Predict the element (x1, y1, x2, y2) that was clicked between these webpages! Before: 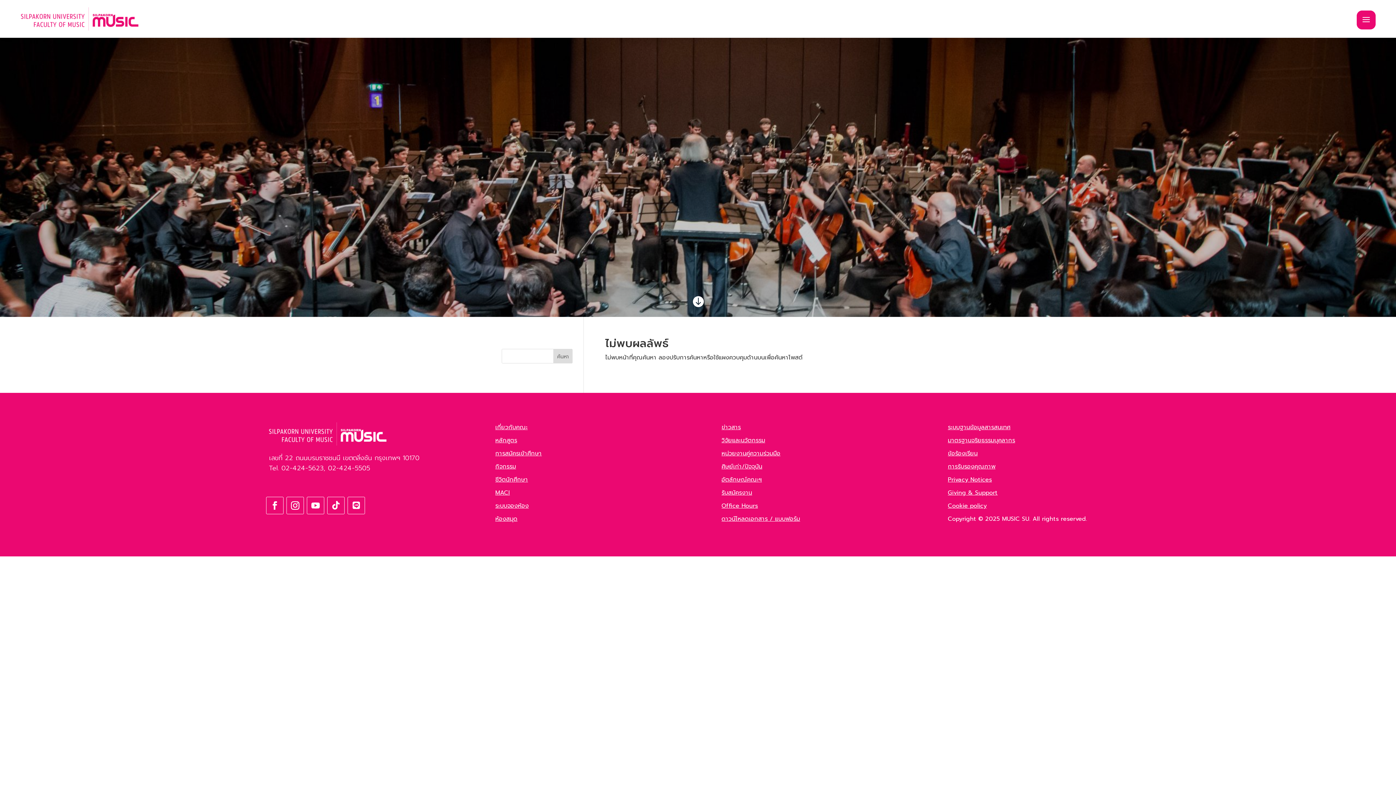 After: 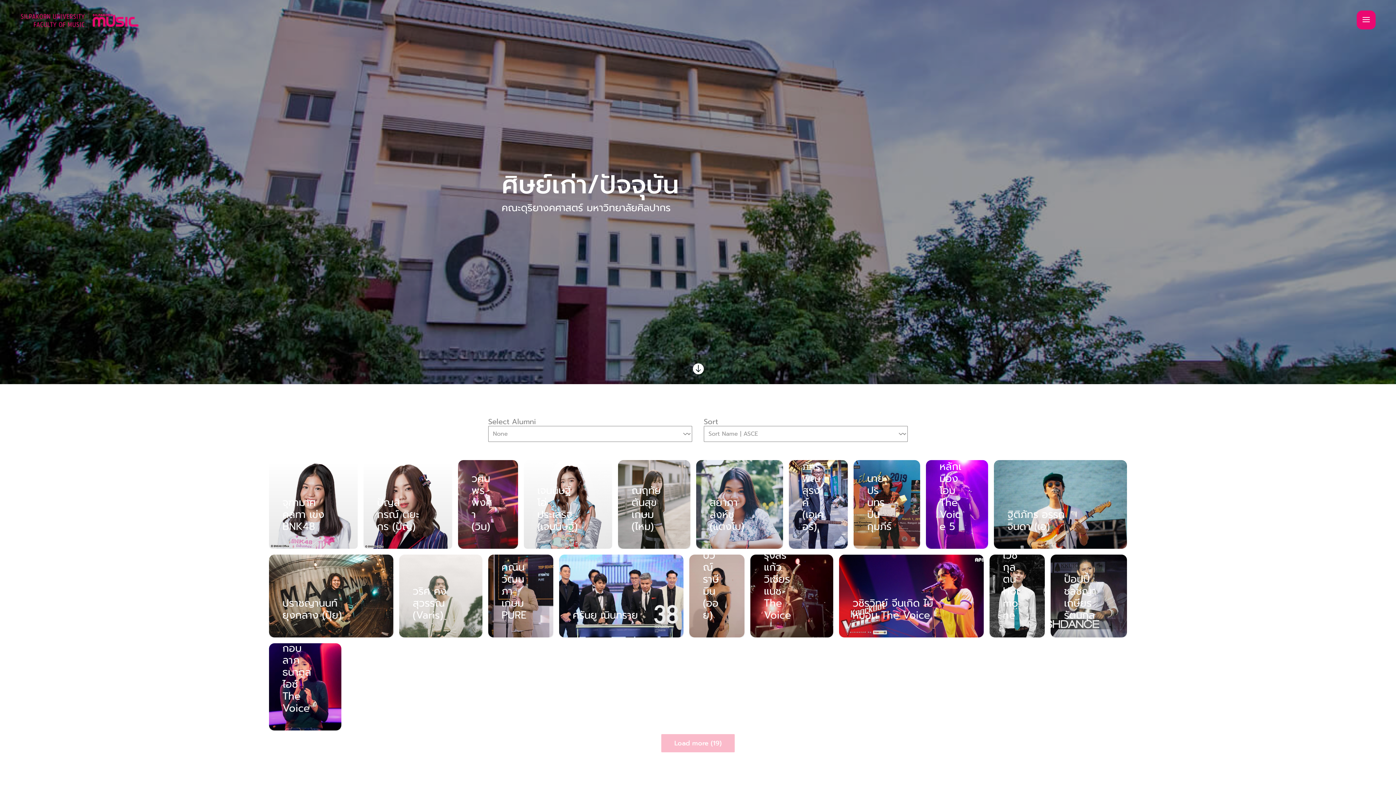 Action: bbox: (721, 462, 762, 471) label: ศิษย์เก่า/ปัจจุบัน